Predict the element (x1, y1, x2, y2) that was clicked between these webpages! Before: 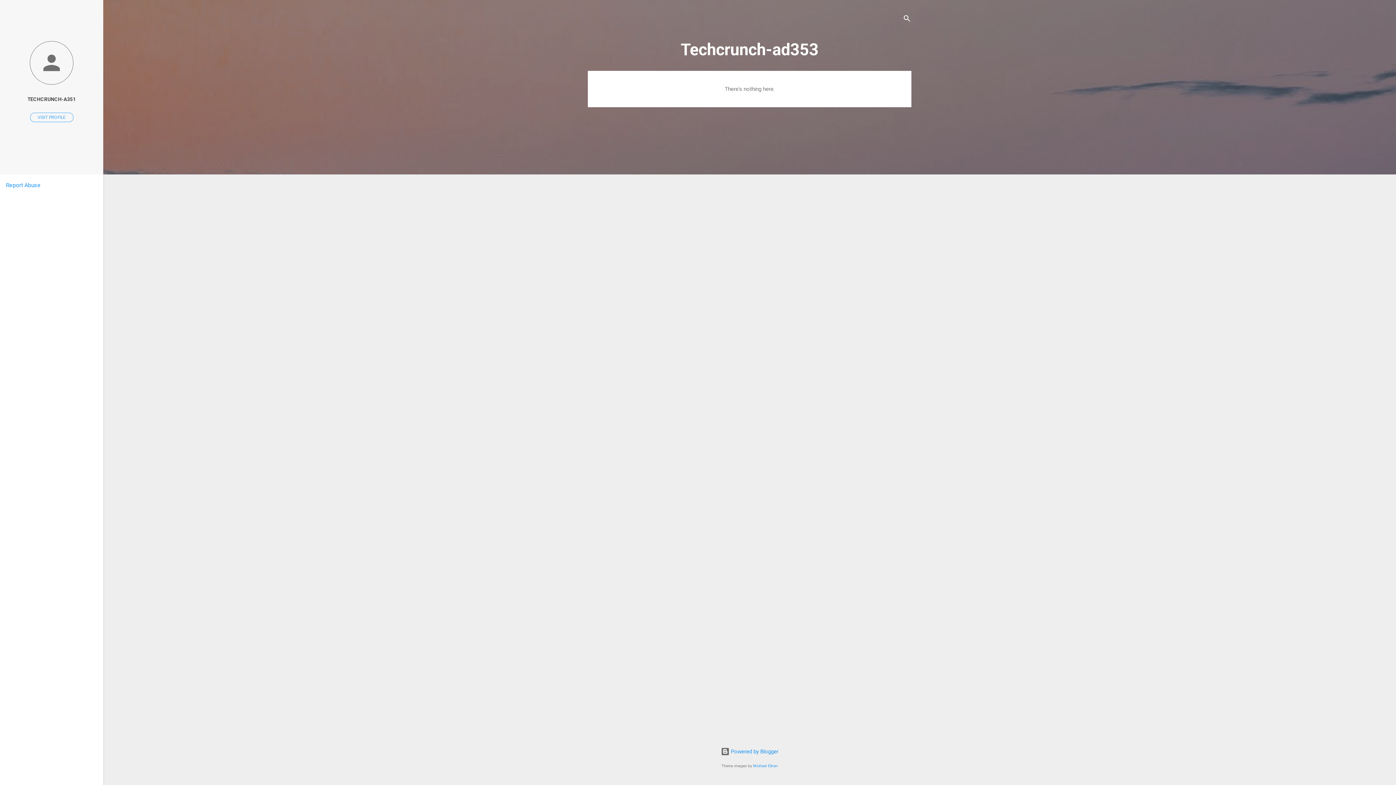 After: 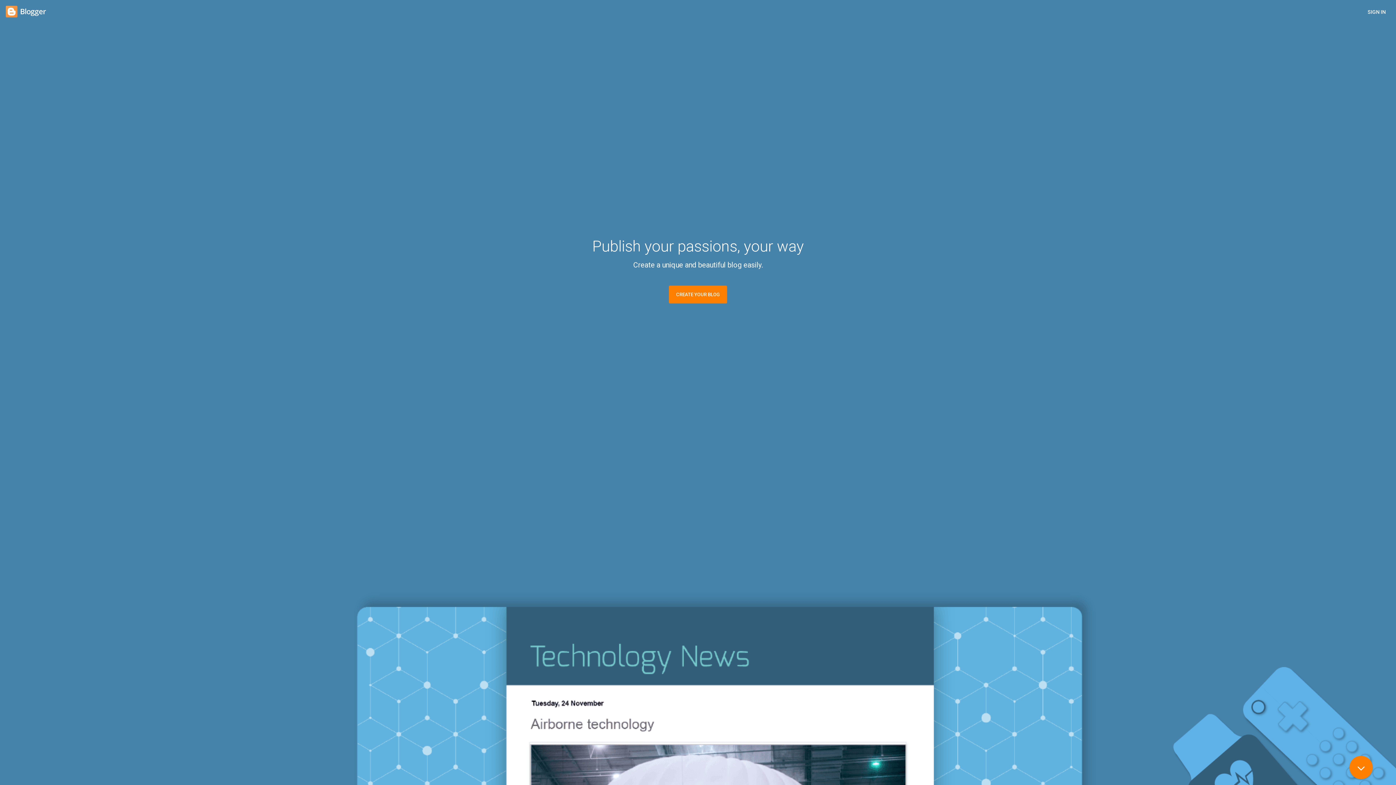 Action: label:  Powered by Blogger bbox: (720, 748, 778, 755)